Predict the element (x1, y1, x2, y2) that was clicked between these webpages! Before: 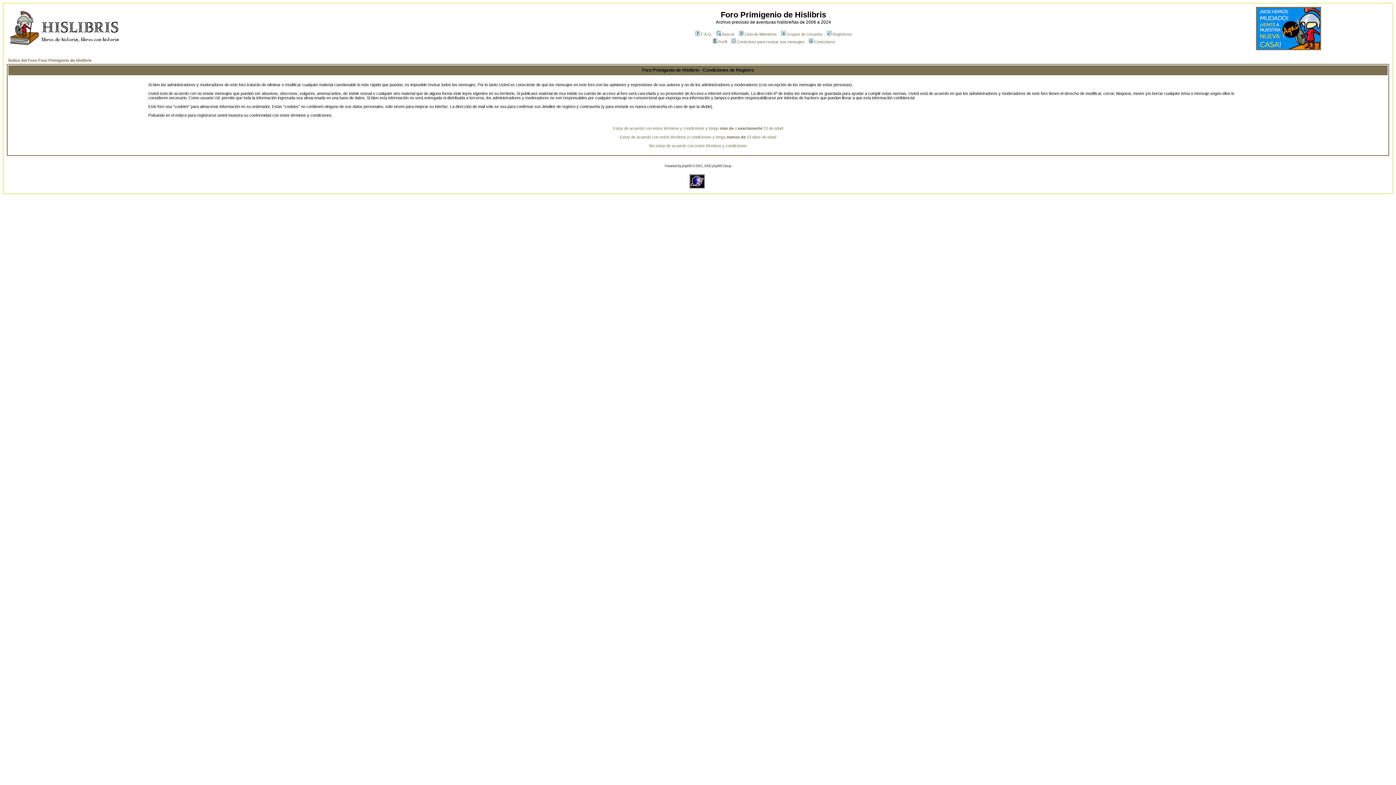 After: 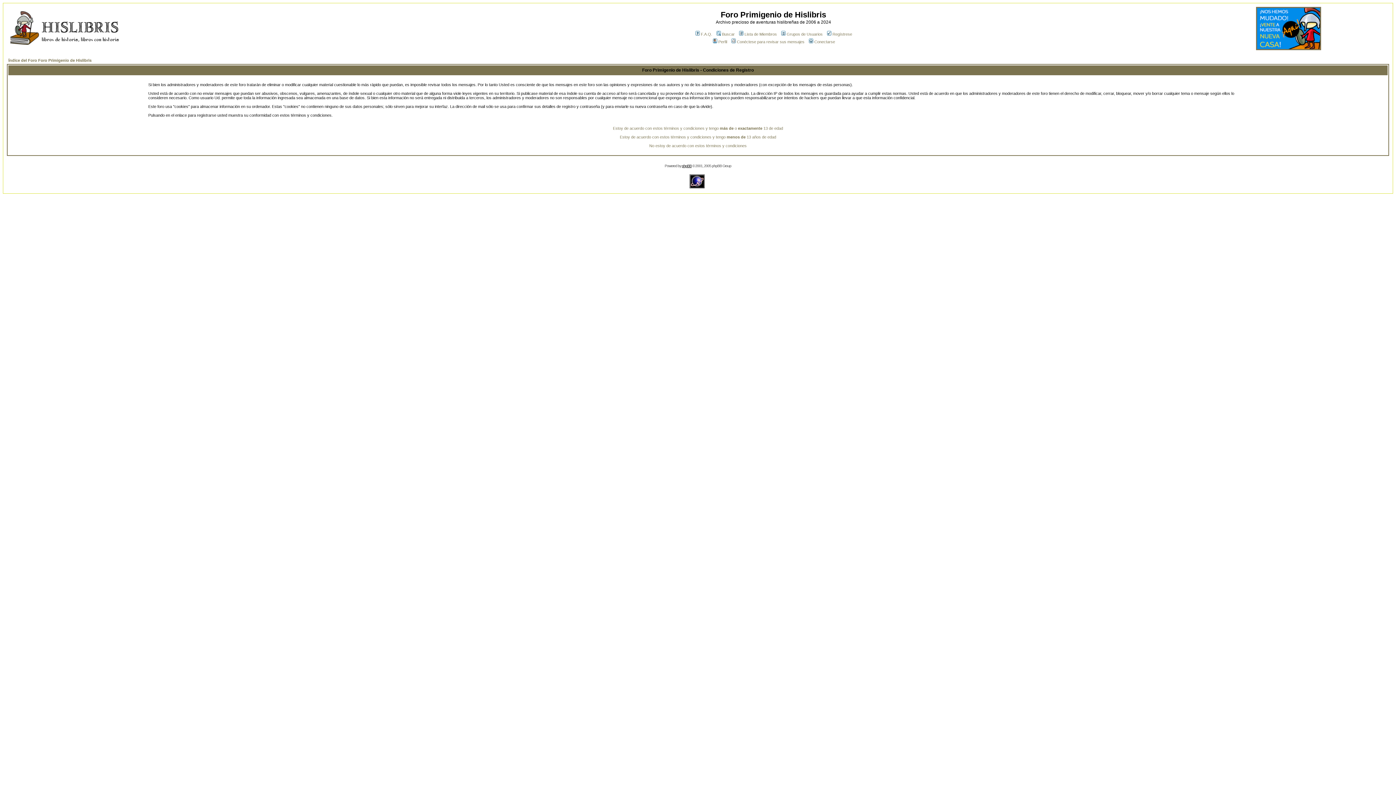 Action: label: phpBB bbox: (682, 164, 691, 168)